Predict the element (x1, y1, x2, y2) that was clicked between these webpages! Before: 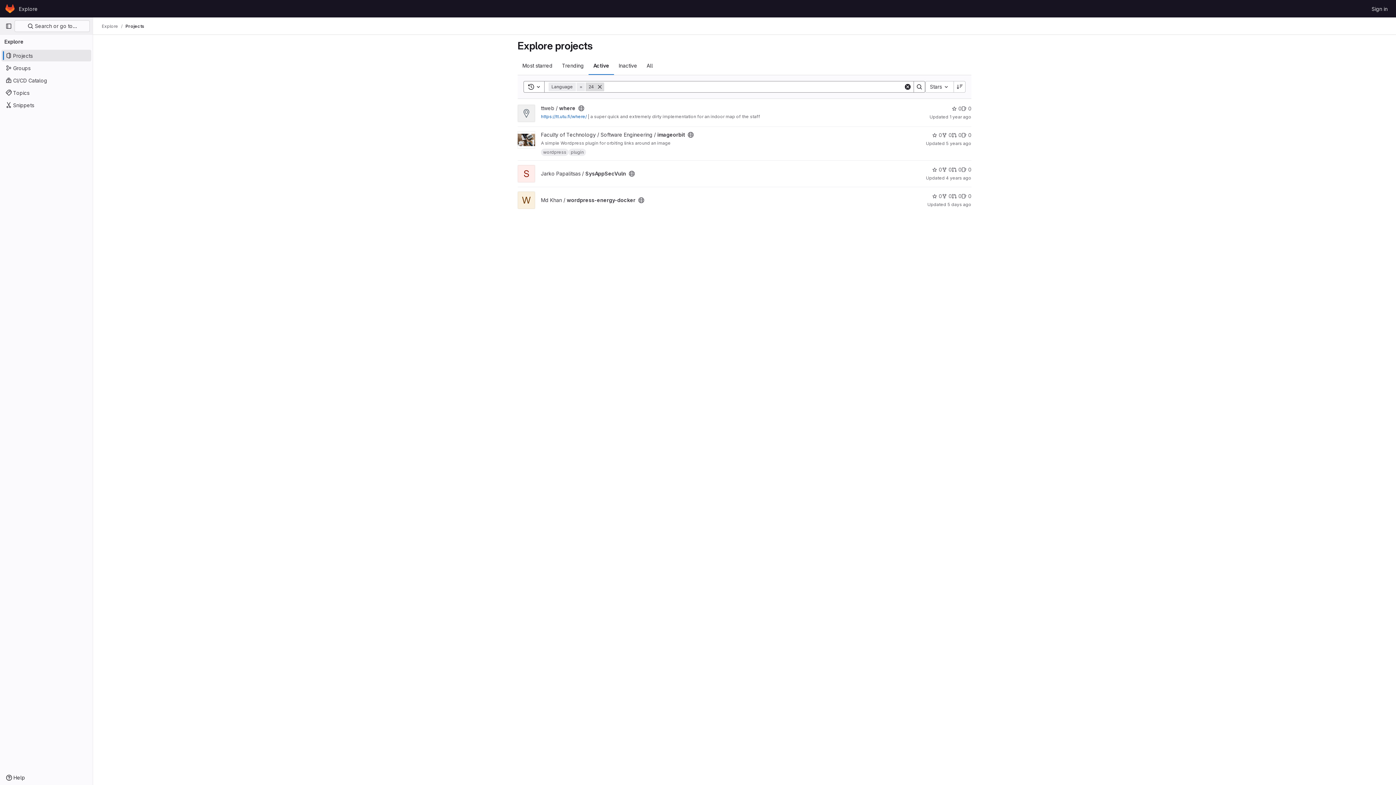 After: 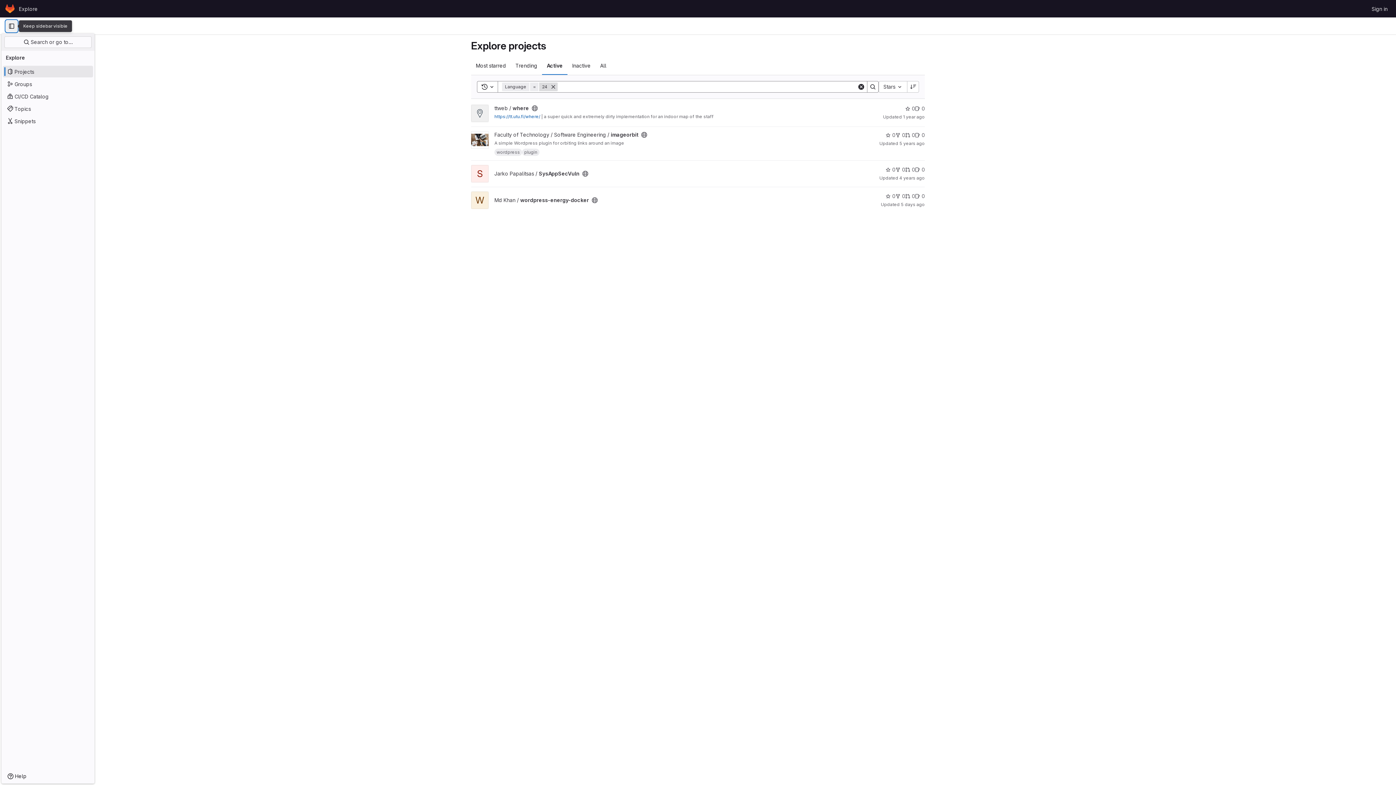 Action: bbox: (2, 20, 14, 32) label: Primary navigation sidebar